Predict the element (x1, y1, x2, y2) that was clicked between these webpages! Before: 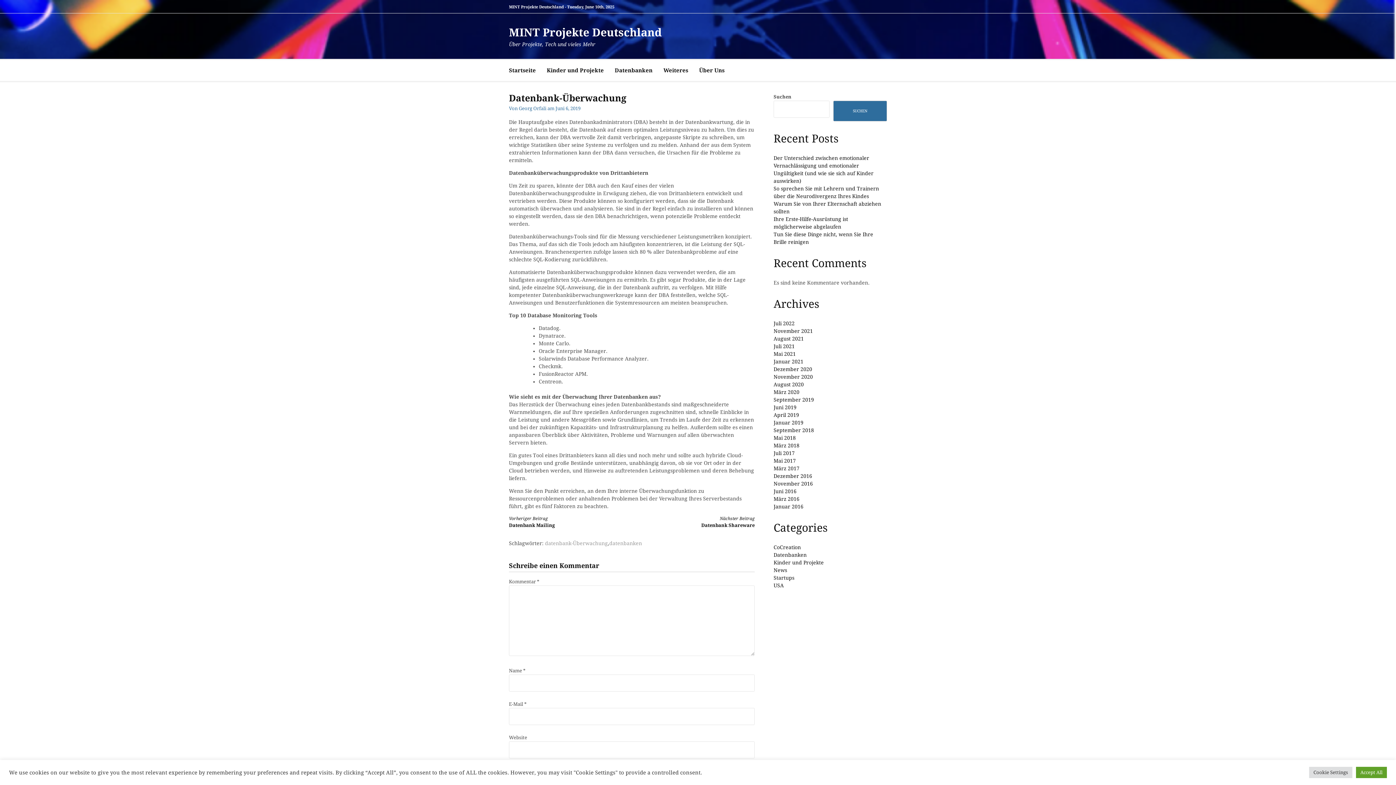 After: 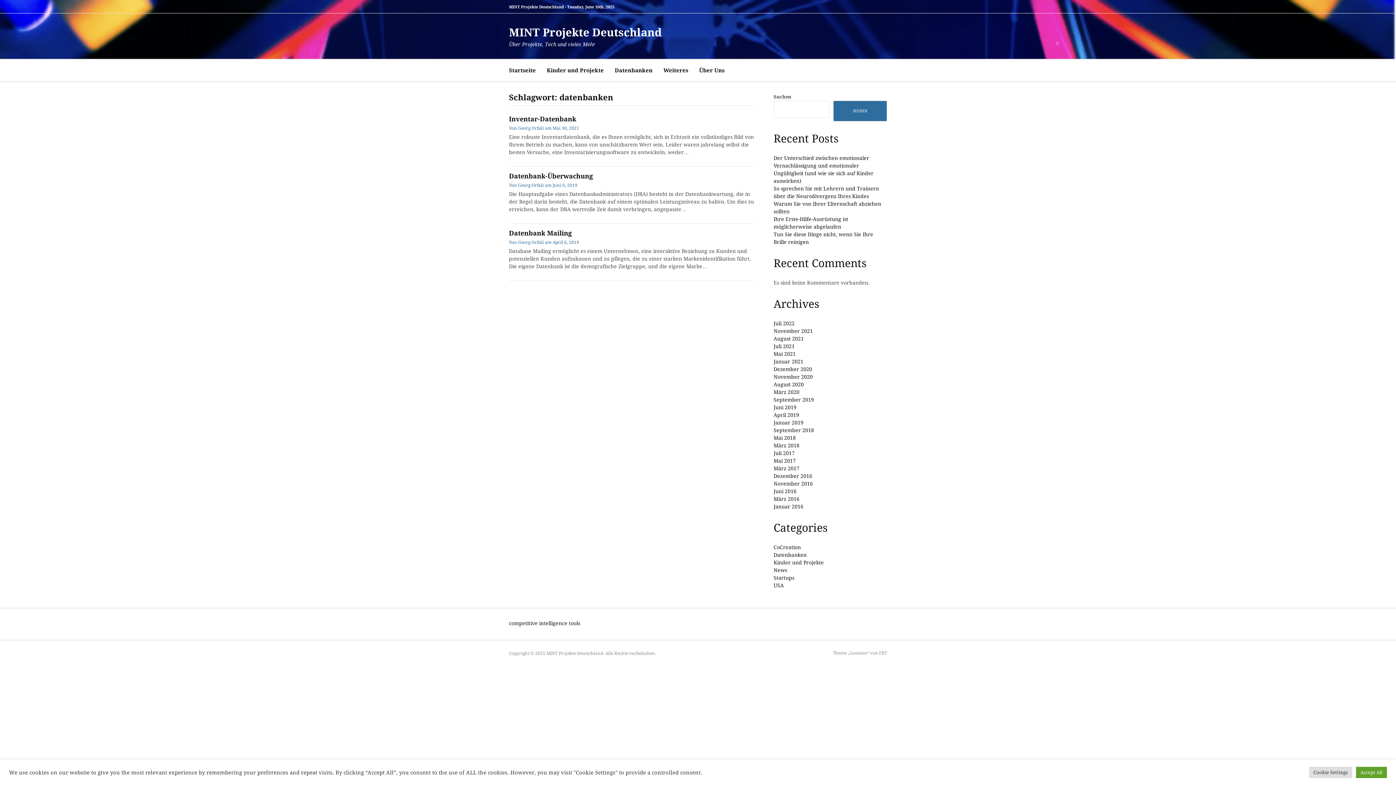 Action: bbox: (609, 540, 642, 546) label: datenbanken